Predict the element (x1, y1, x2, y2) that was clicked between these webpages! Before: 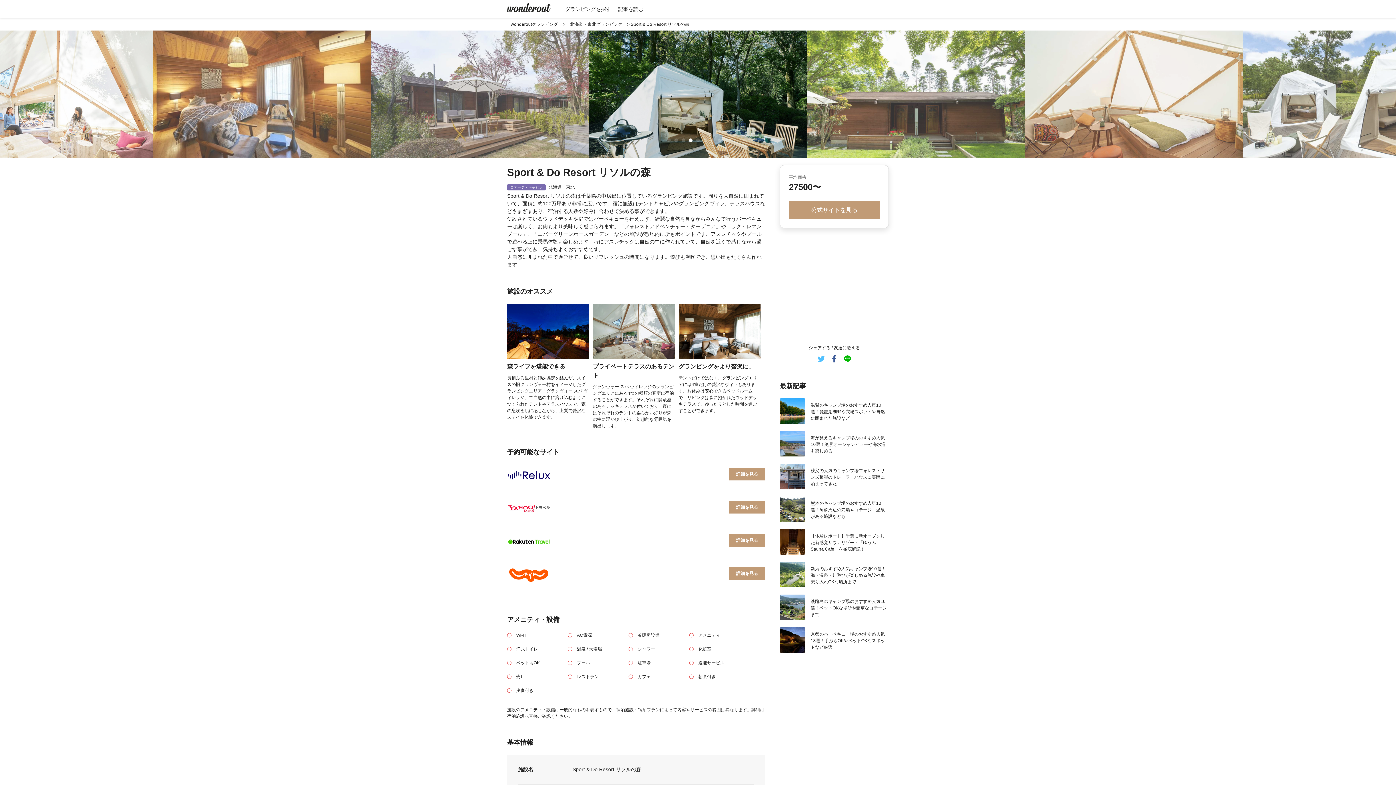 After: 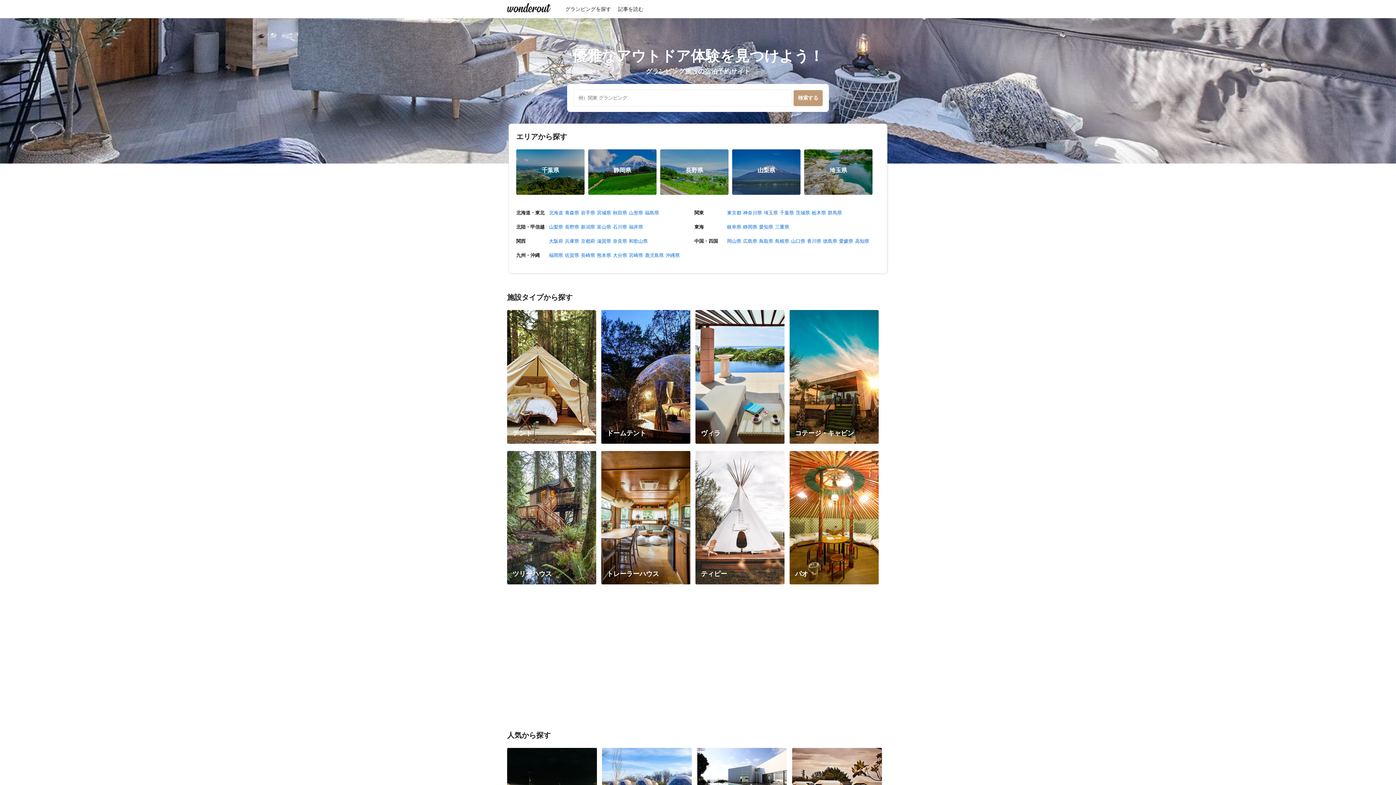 Action: label: wonderoutグランピング bbox: (507, 21, 561, 26)